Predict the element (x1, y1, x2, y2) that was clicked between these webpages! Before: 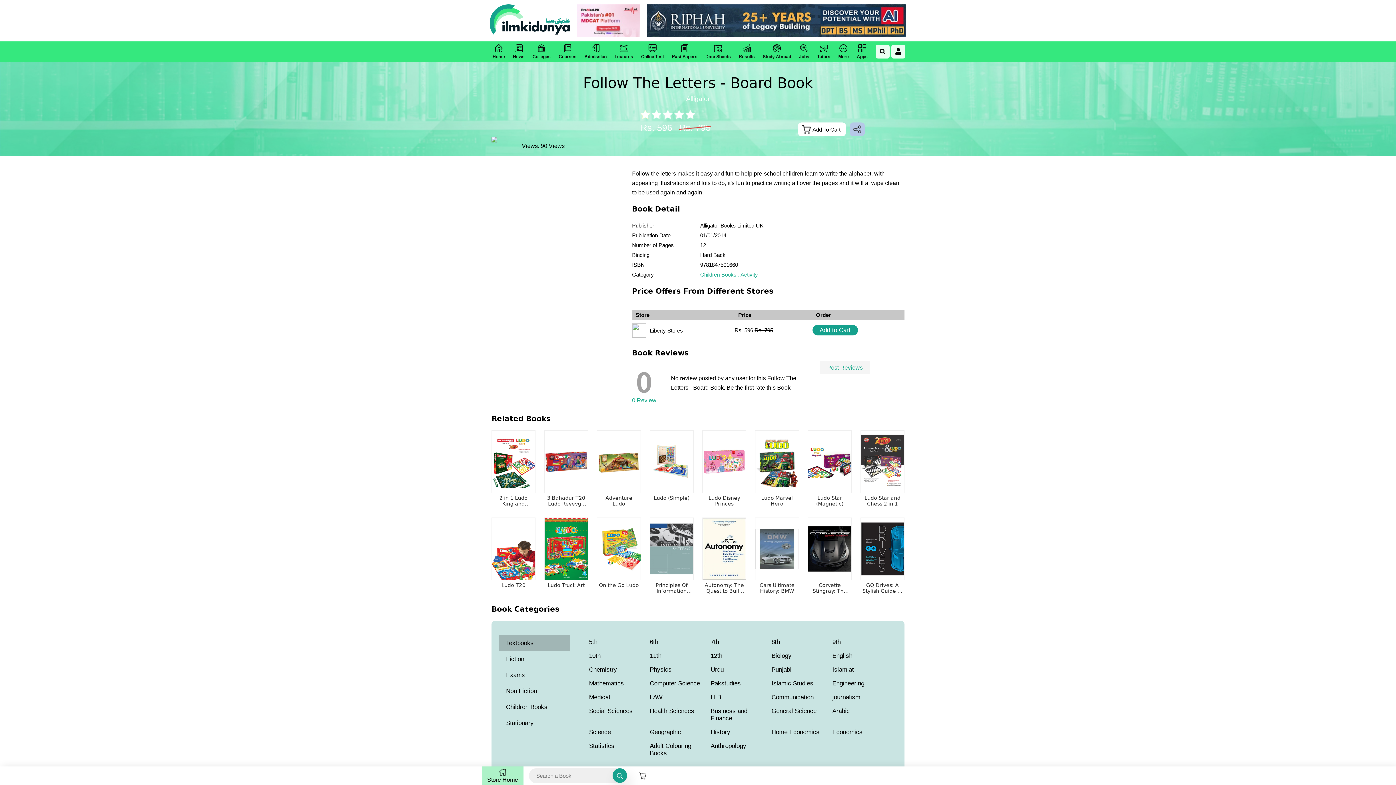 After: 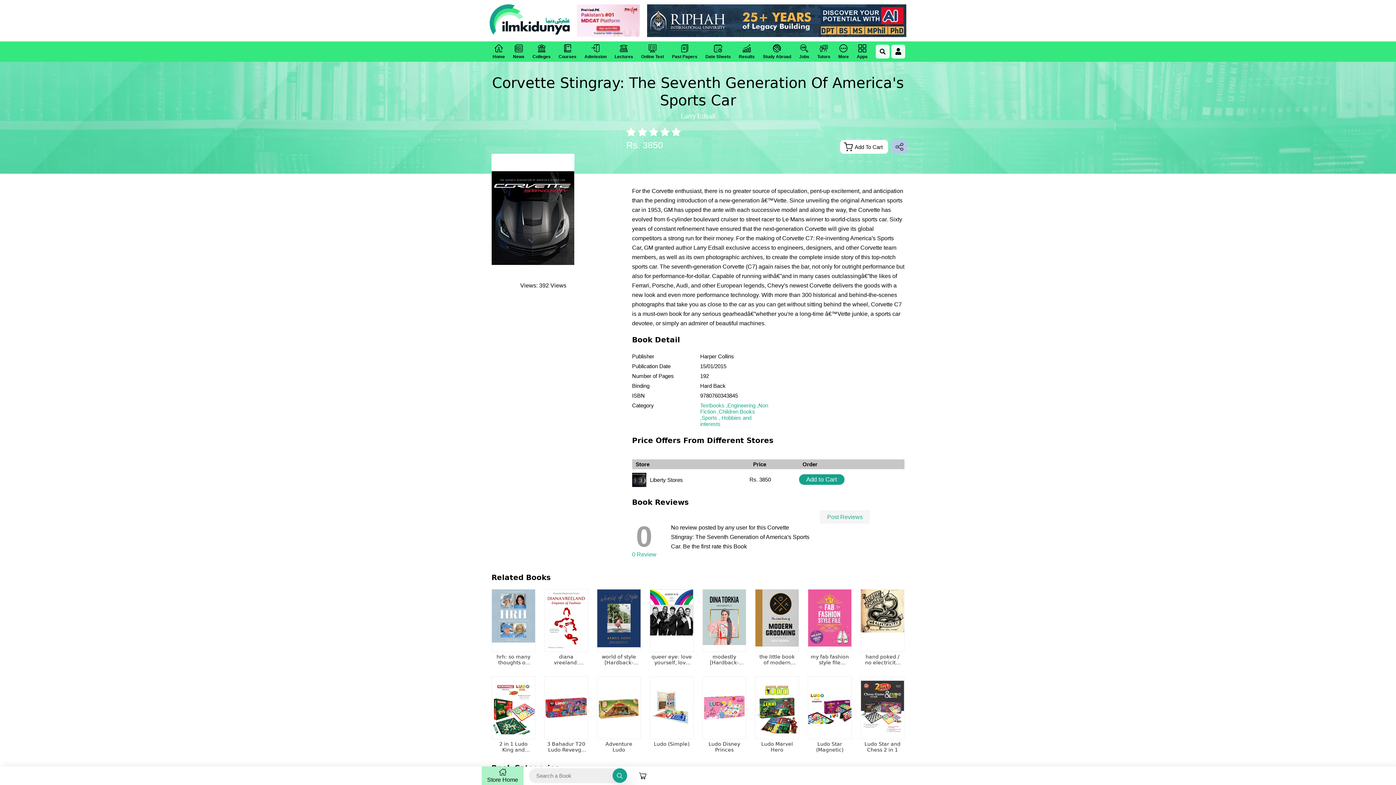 Action: label: Corvette Stingray: The Seventh Generation of America's Sports Car bbox: (808, 517, 852, 597)